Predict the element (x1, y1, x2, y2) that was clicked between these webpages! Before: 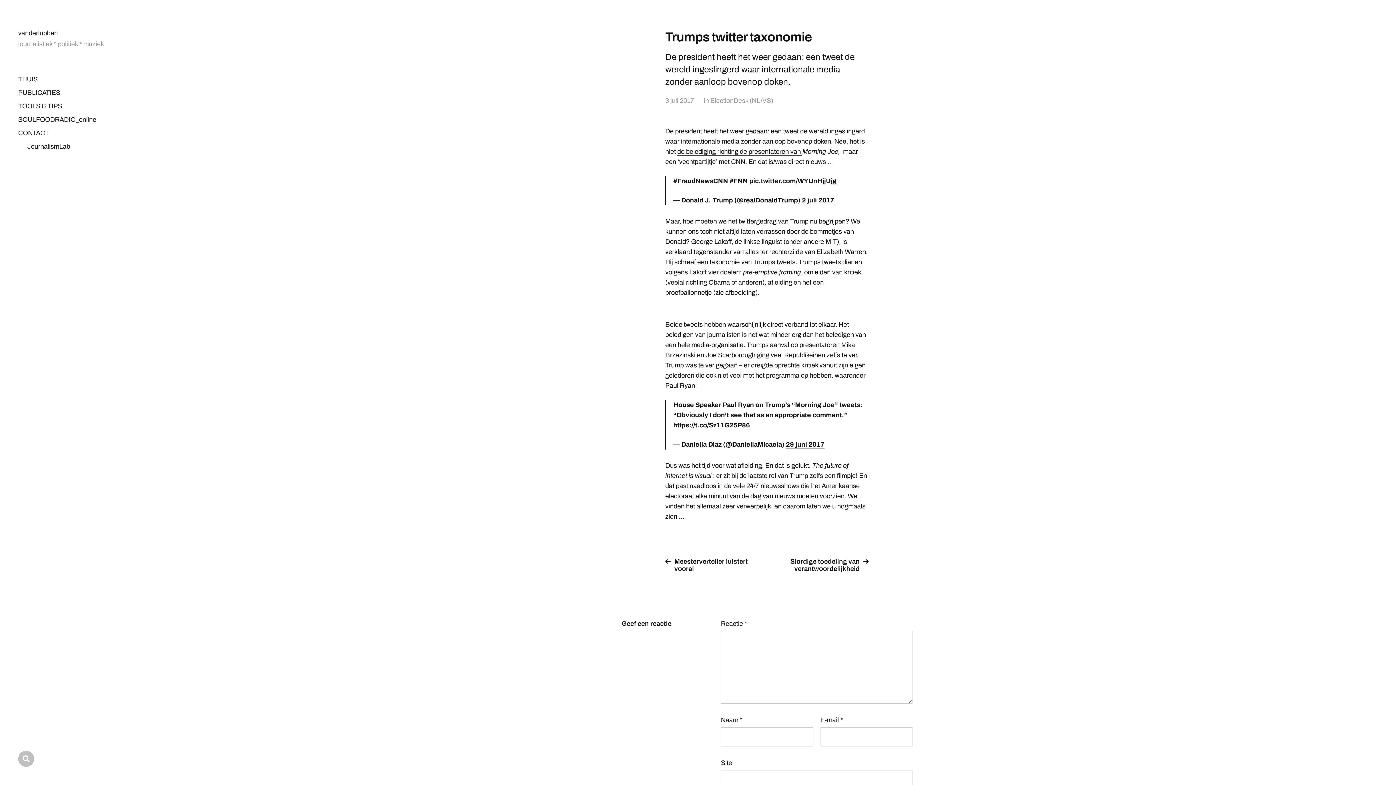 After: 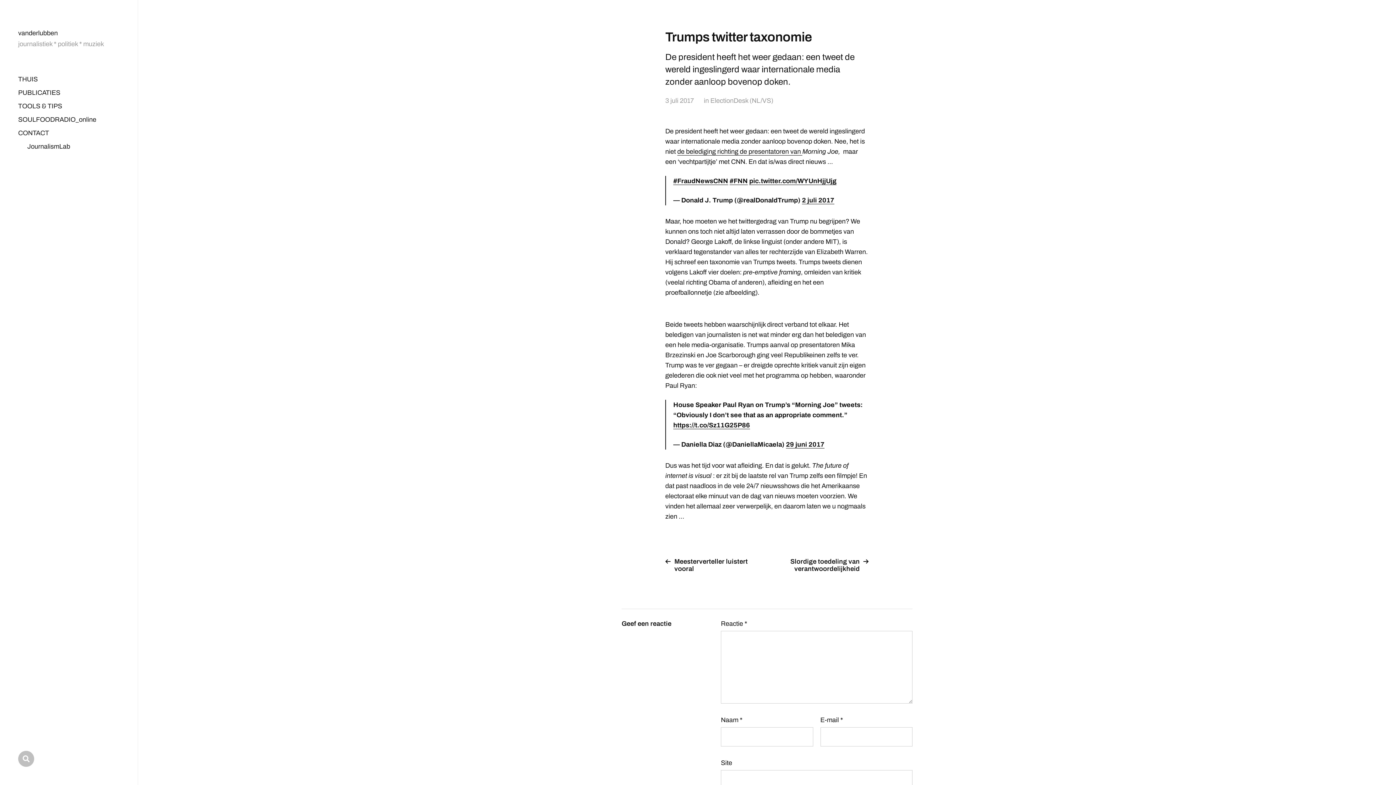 Action: bbox: (665, 97, 694, 104) label: 3 juli 2017